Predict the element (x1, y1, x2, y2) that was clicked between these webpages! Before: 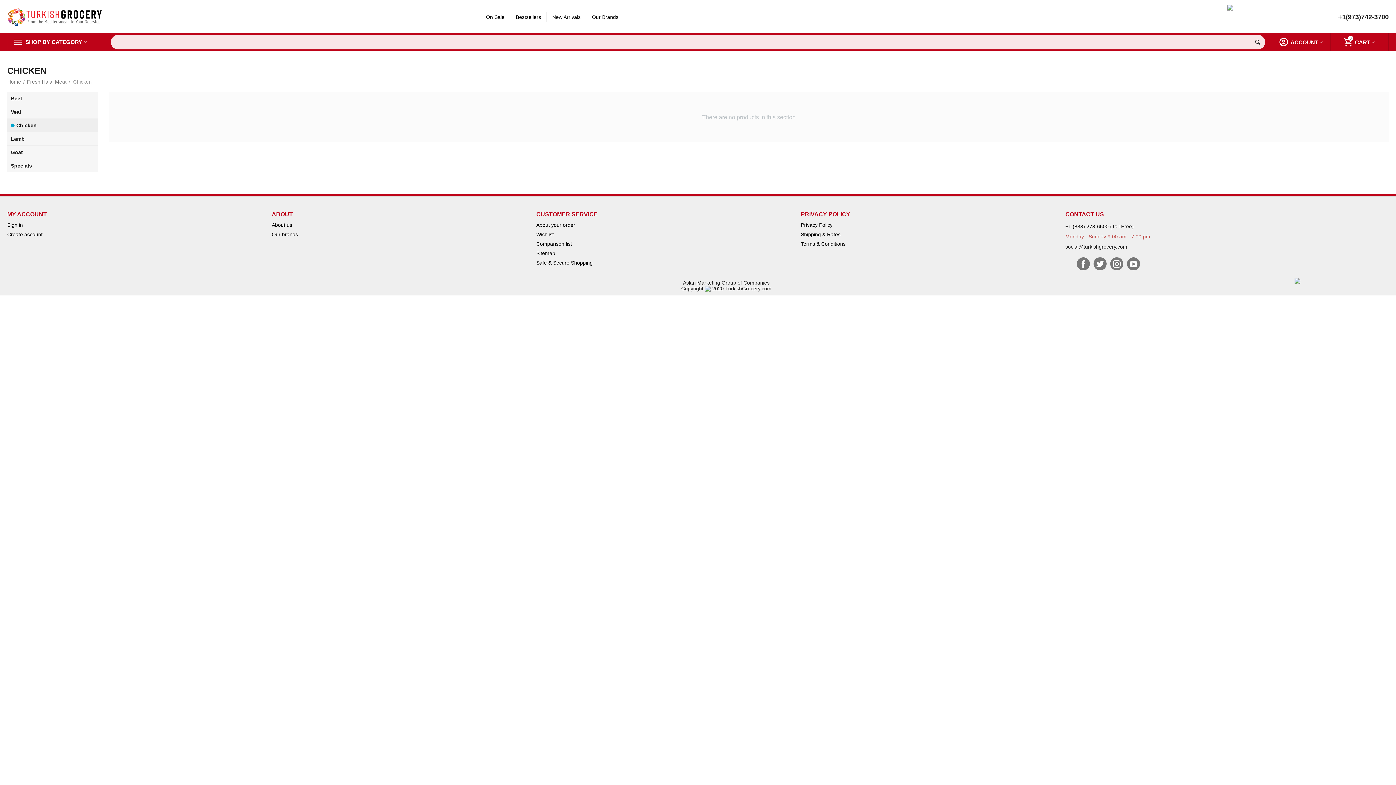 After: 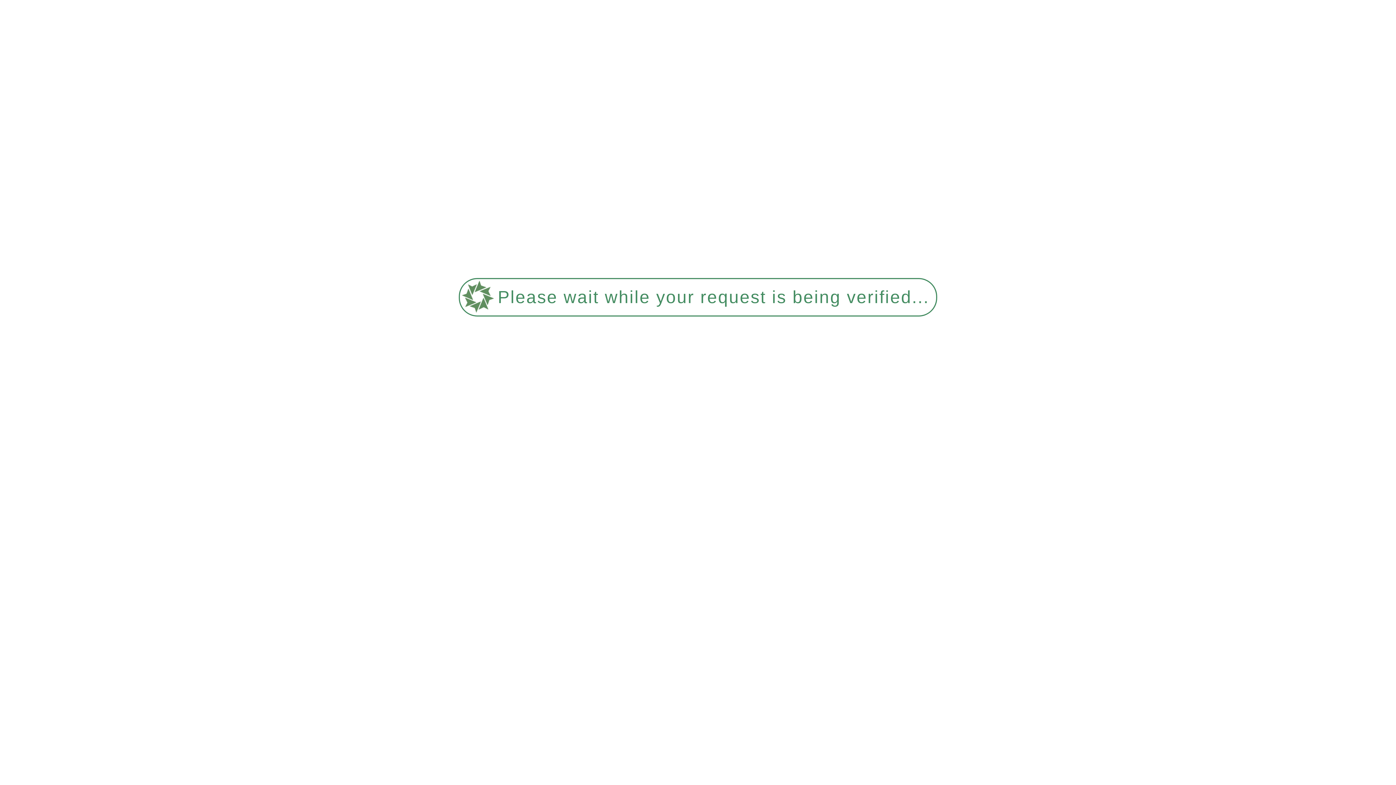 Action: bbox: (7, 13, 101, 19)